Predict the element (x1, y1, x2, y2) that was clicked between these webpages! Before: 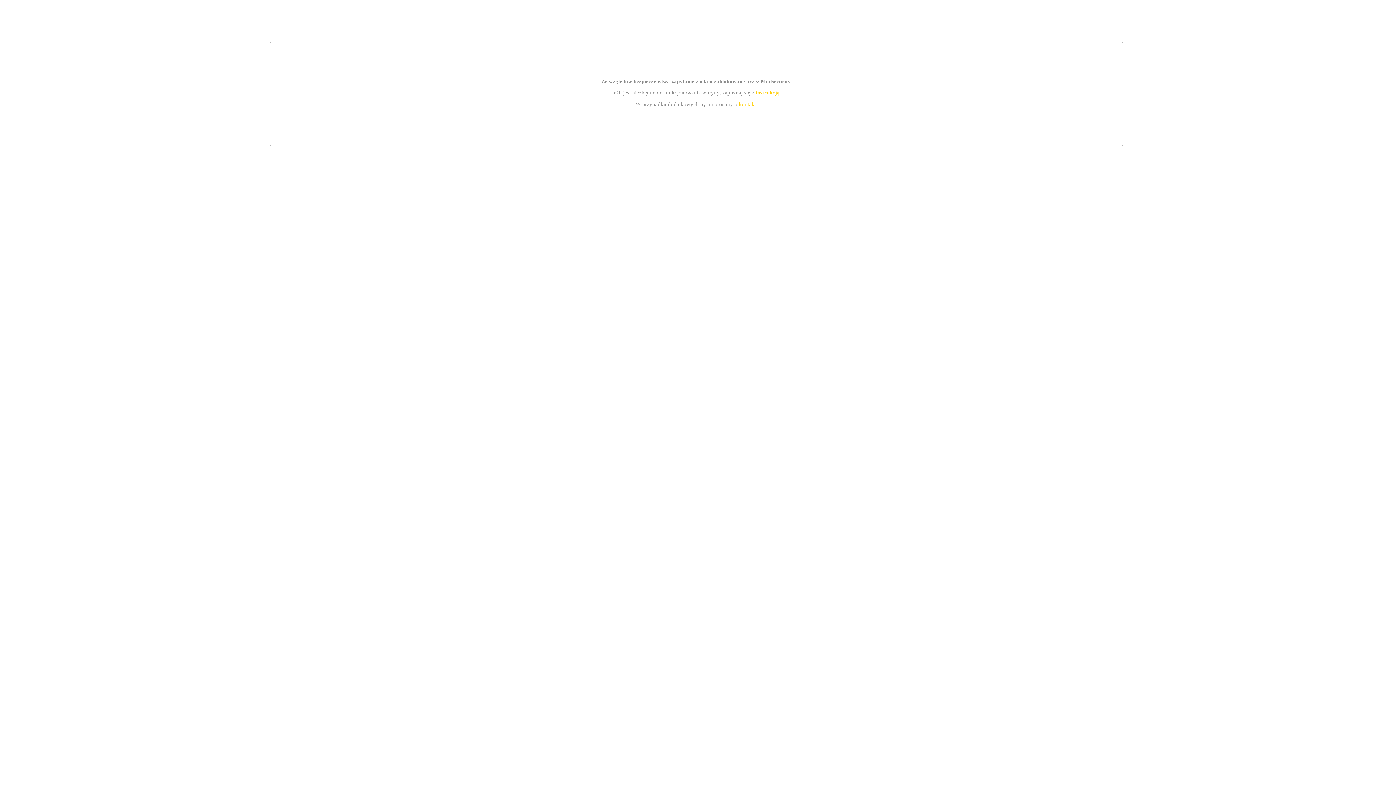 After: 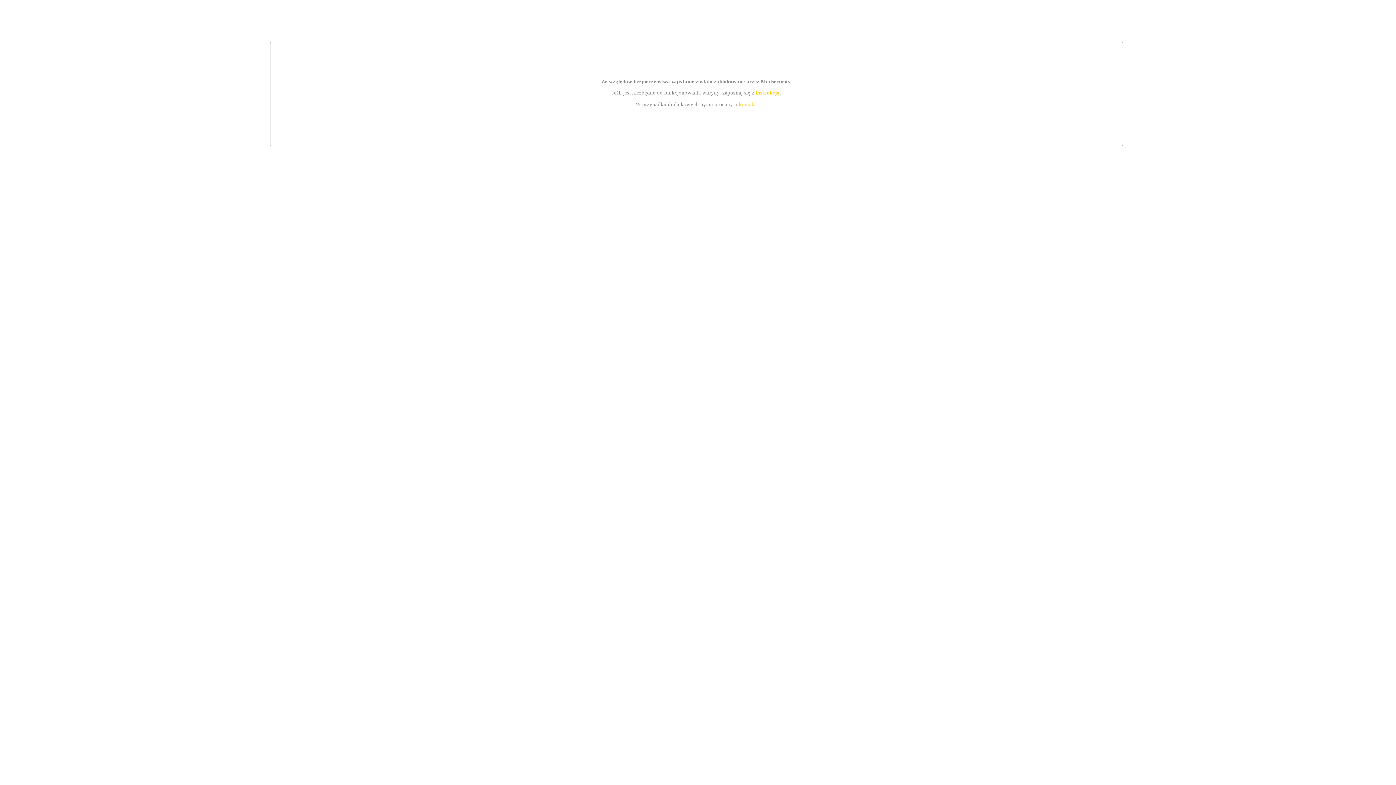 Action: label: kontakt bbox: (739, 101, 756, 107)